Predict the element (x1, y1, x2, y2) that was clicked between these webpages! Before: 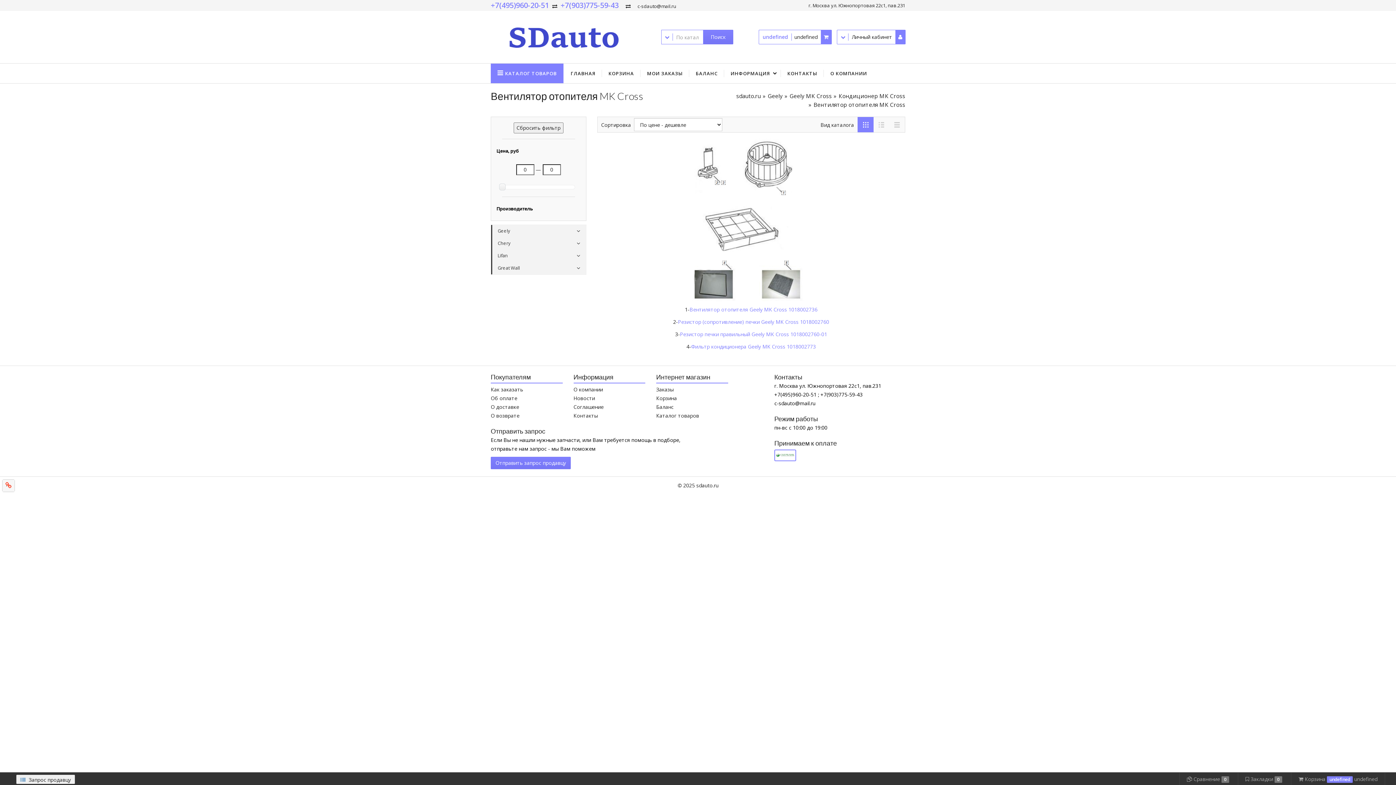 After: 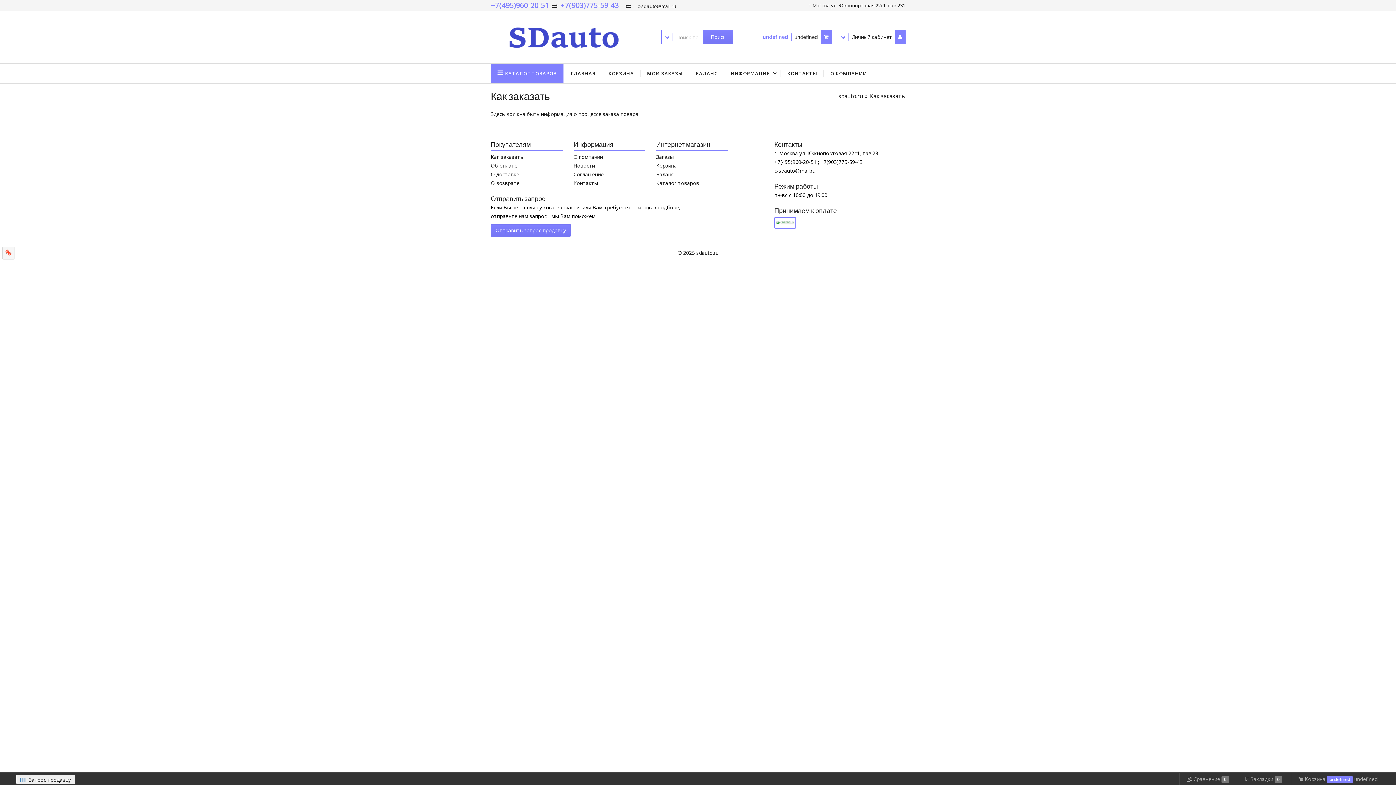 Action: label: Как заказать bbox: (490, 386, 523, 393)